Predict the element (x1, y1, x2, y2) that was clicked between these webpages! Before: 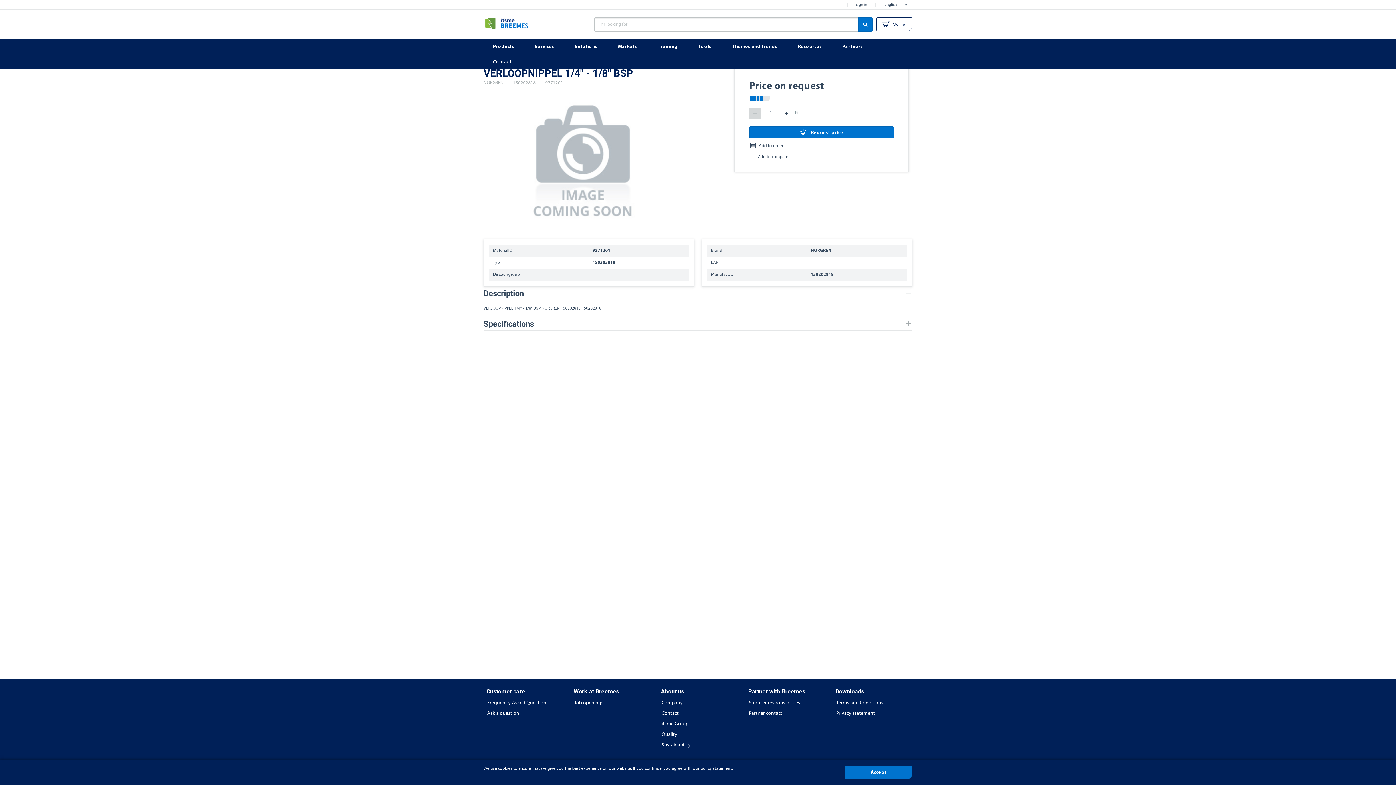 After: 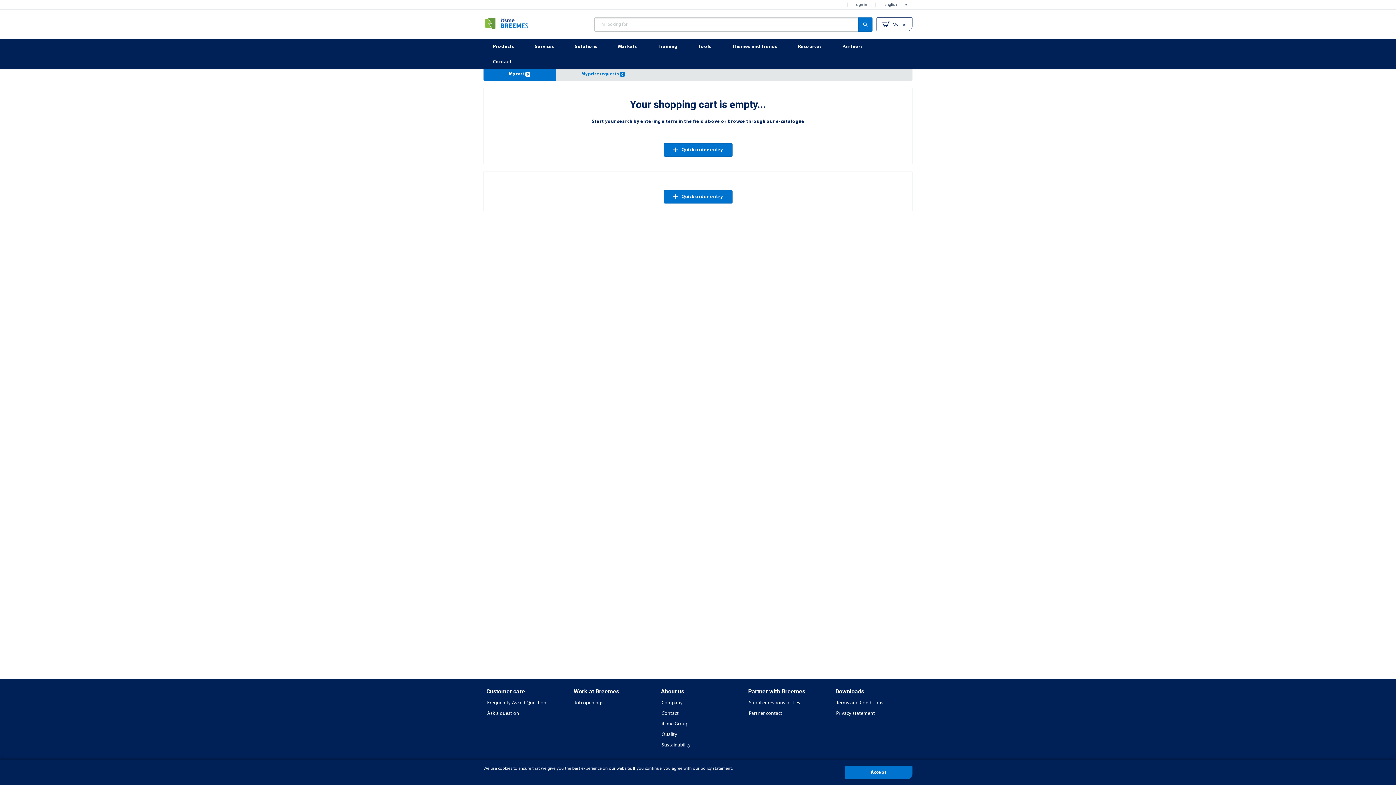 Action: bbox: (876, 17, 912, 31) label:  My cart